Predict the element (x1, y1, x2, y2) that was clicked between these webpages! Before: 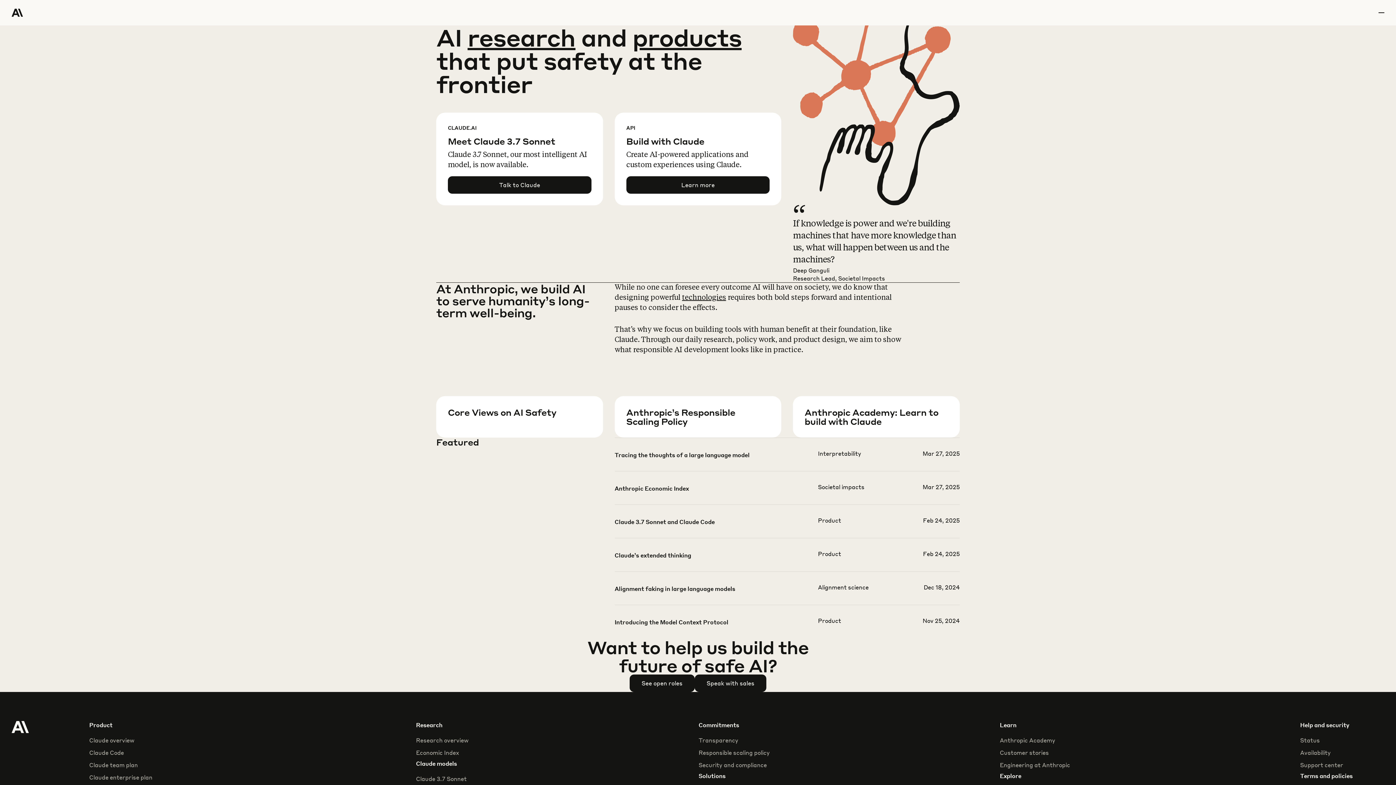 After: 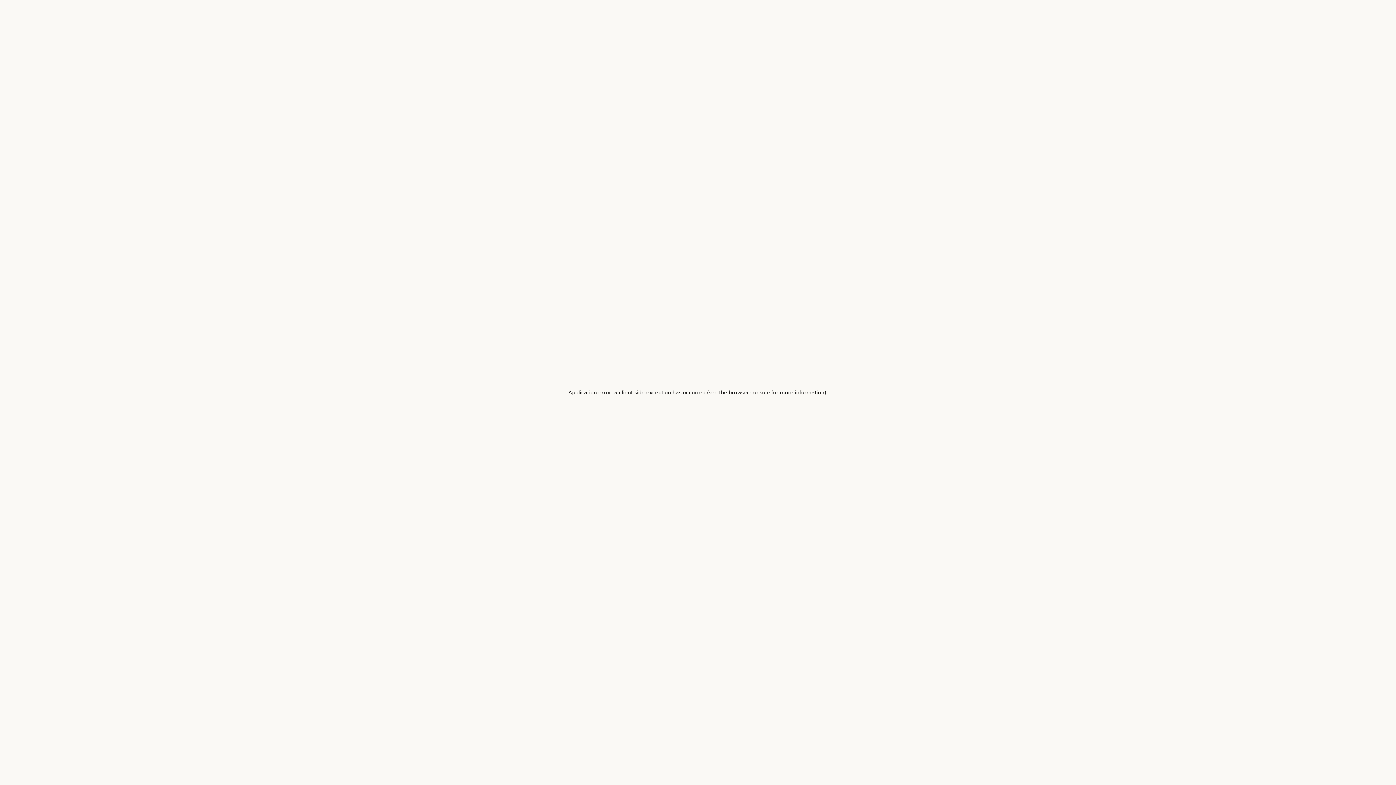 Action: bbox: (1000, 761, 1070, 769) label: Engineering at Anthropic